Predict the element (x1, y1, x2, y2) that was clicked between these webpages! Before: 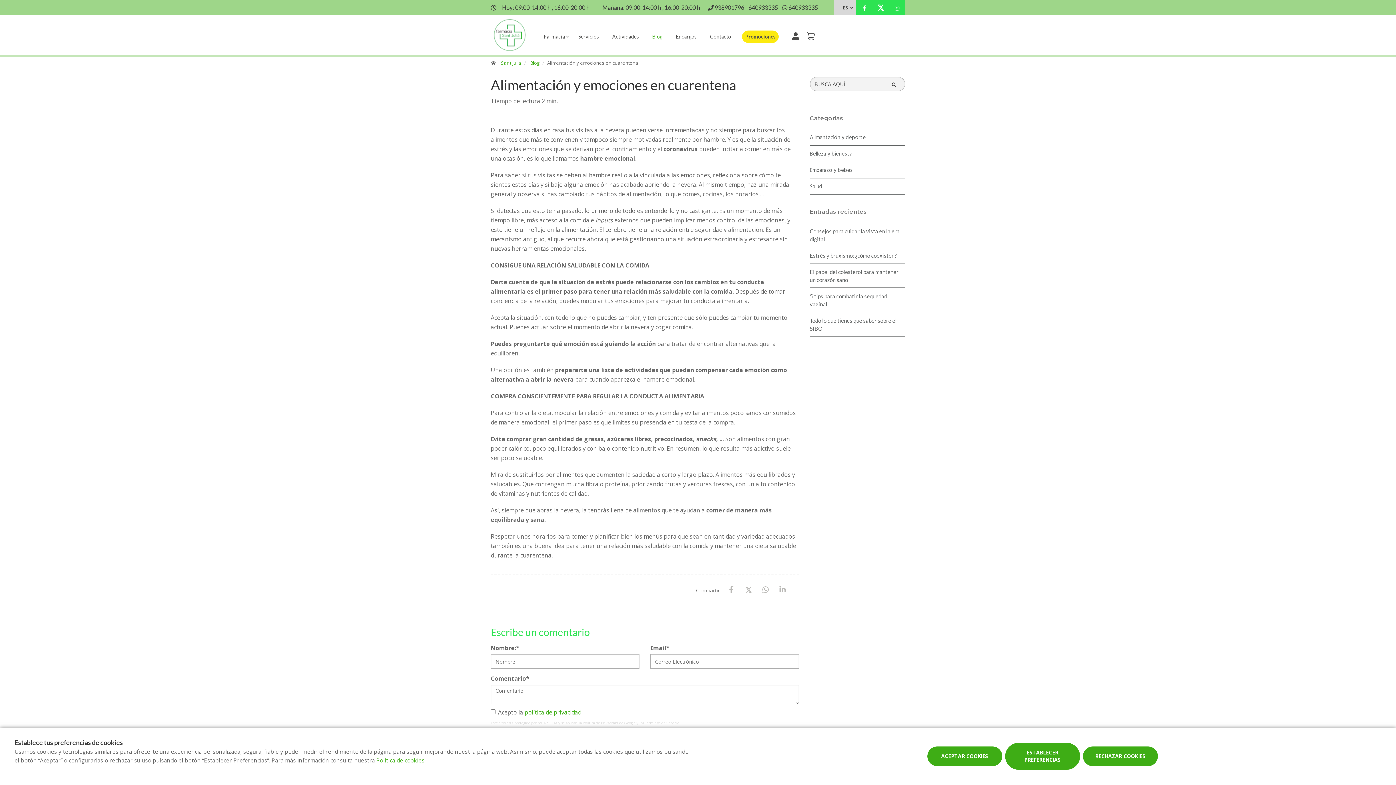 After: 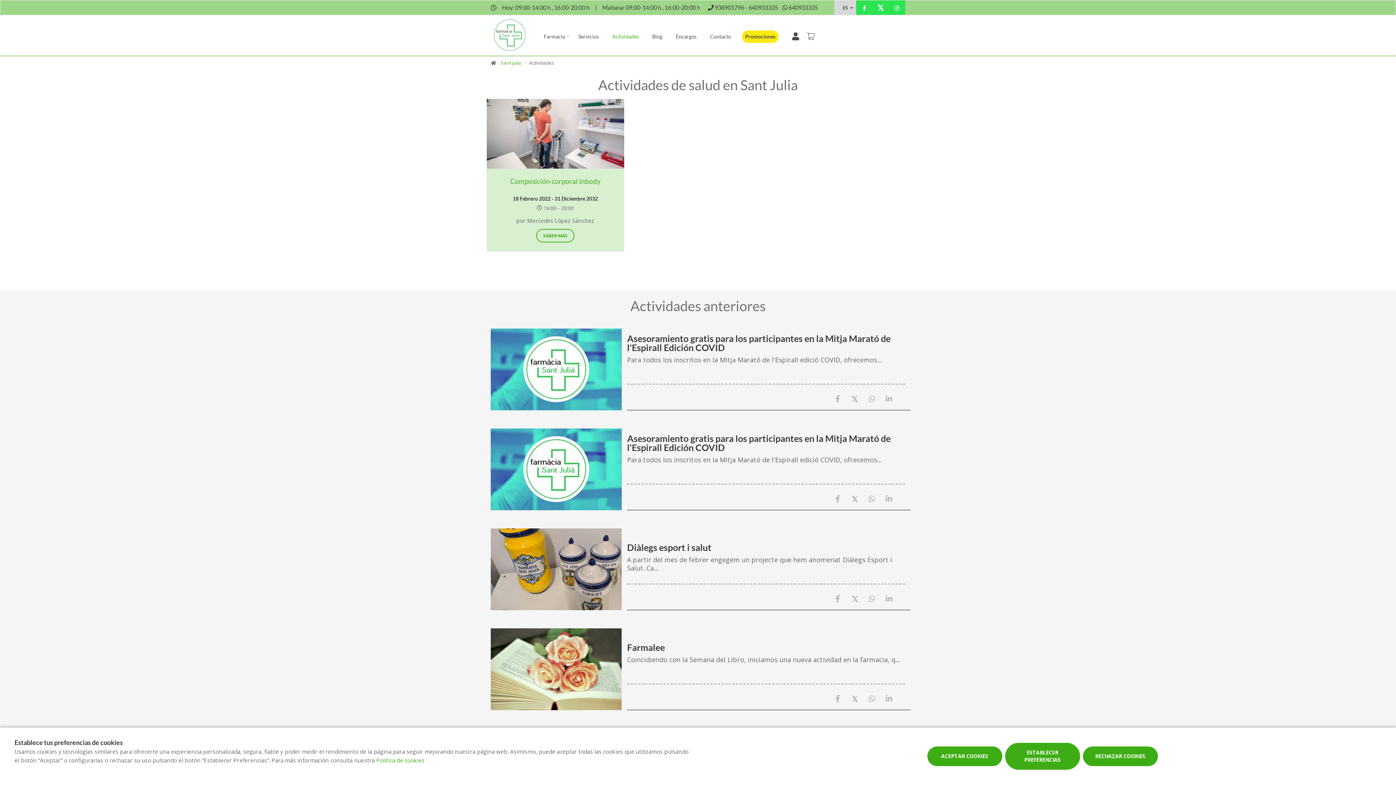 Action: bbox: (609, 28, 644, 42) label: Actividades